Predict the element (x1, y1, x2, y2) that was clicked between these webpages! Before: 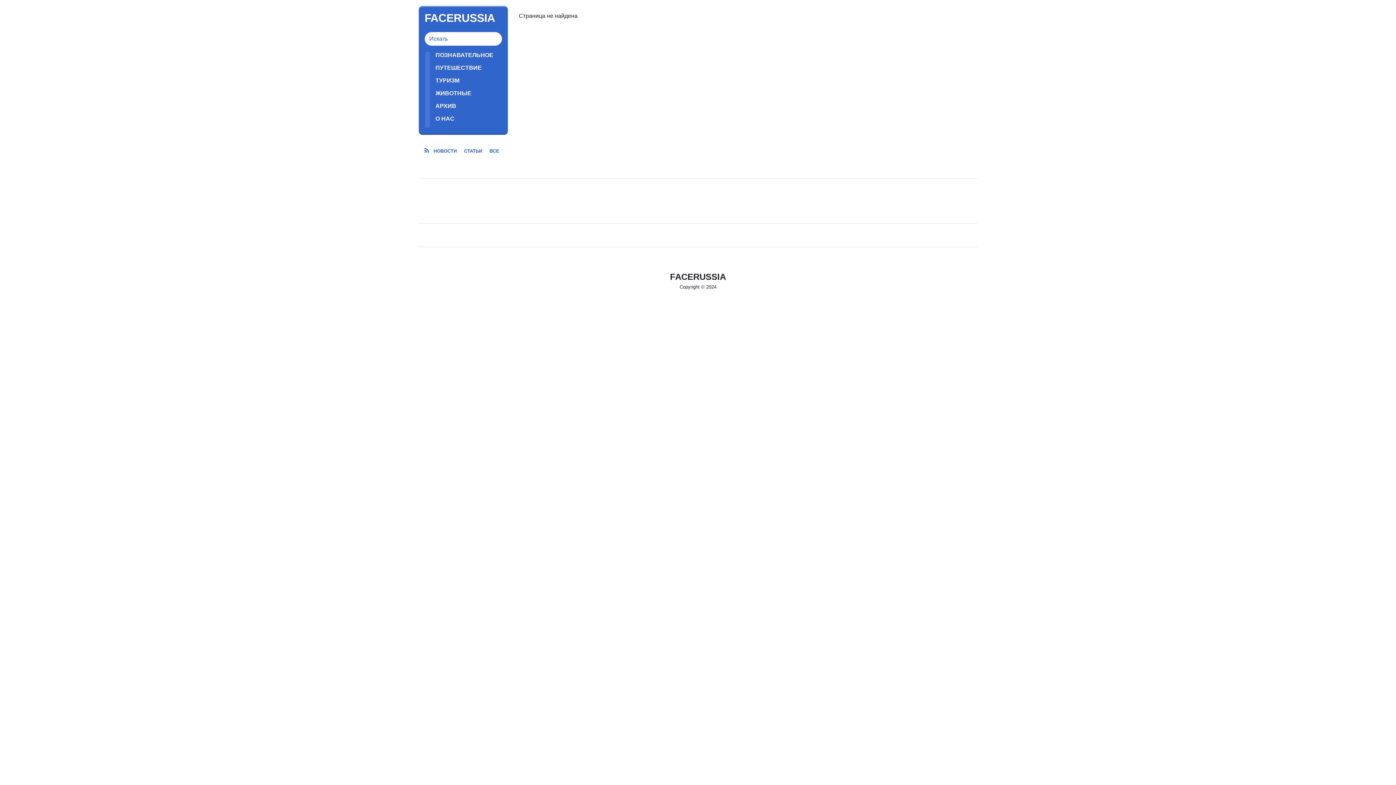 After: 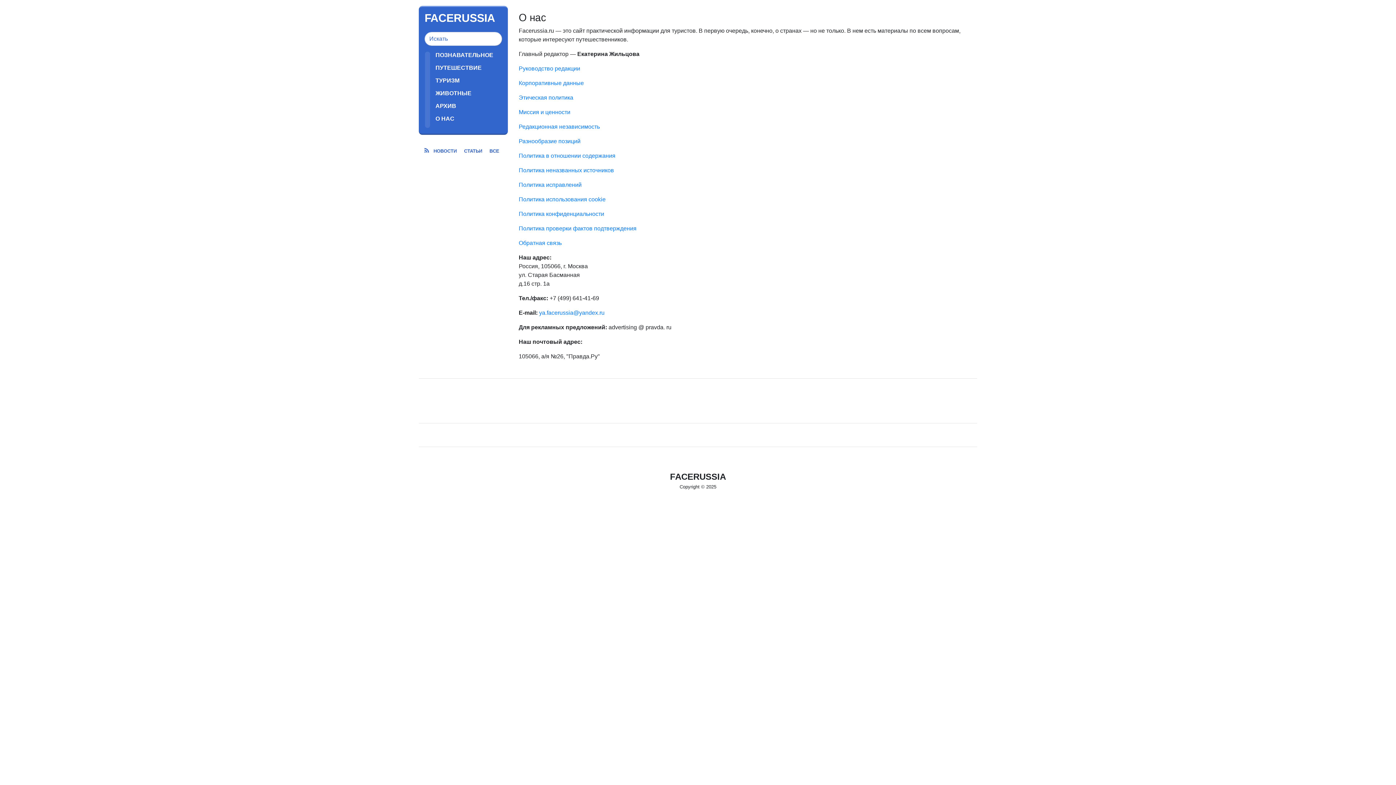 Action: label: О НАС bbox: (435, 115, 502, 122)